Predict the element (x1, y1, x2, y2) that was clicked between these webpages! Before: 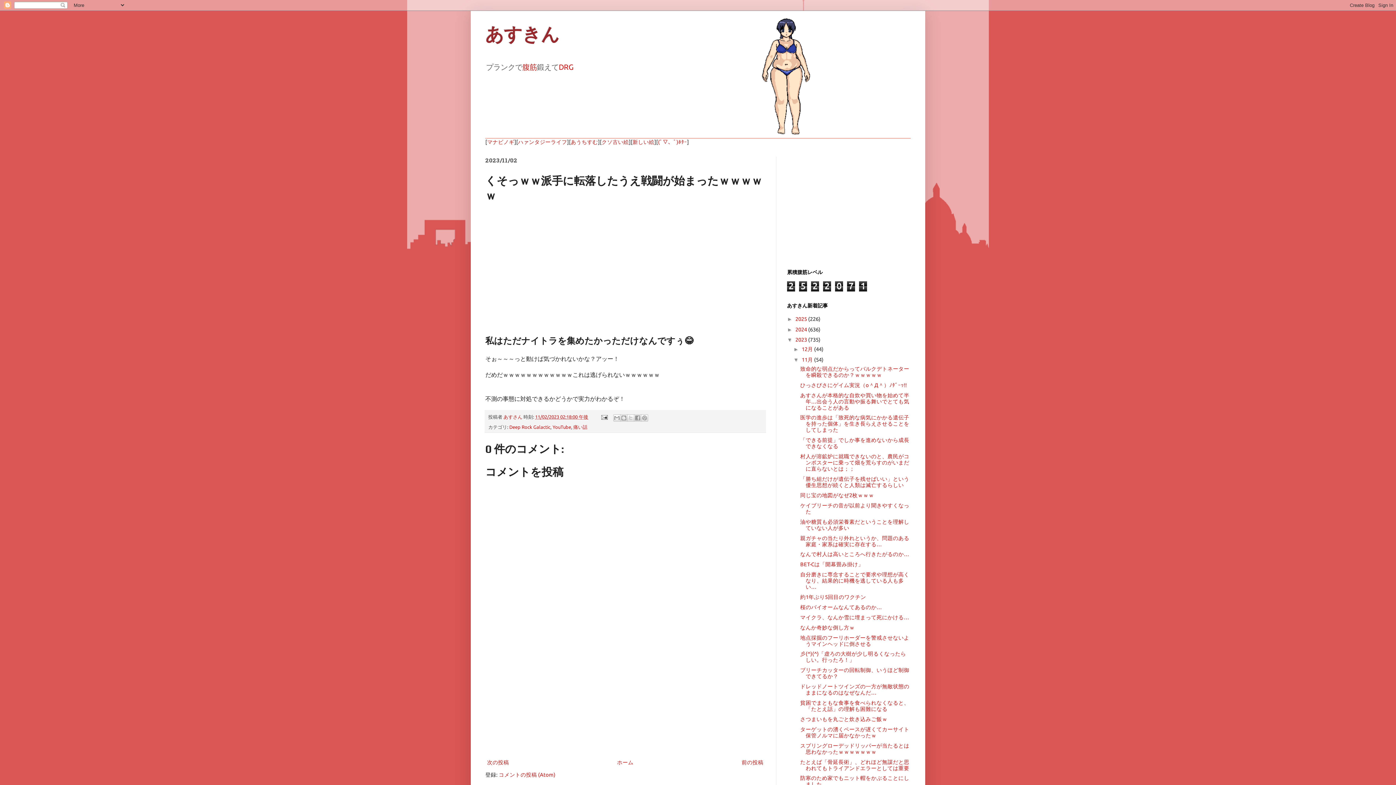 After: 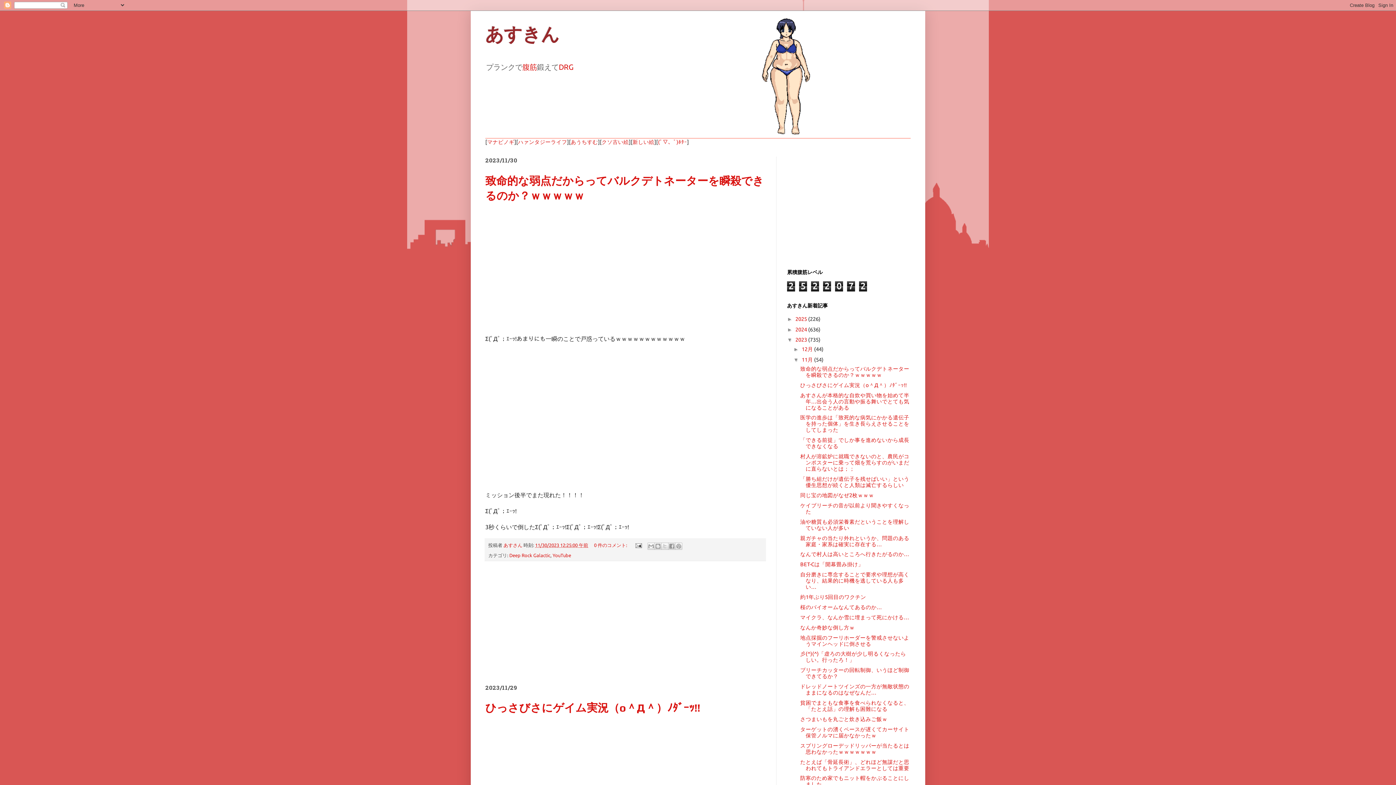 Action: bbox: (801, 356, 814, 362) label: 11月 